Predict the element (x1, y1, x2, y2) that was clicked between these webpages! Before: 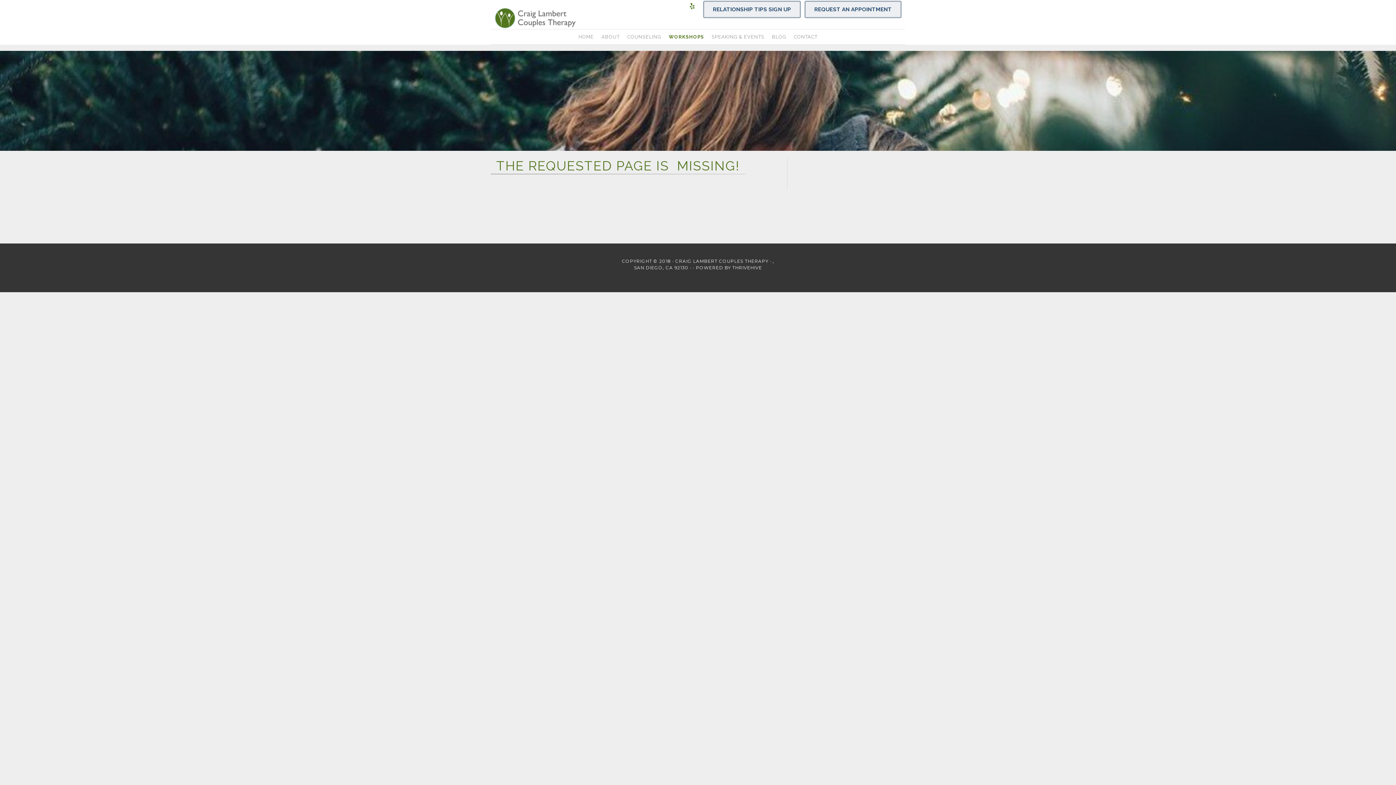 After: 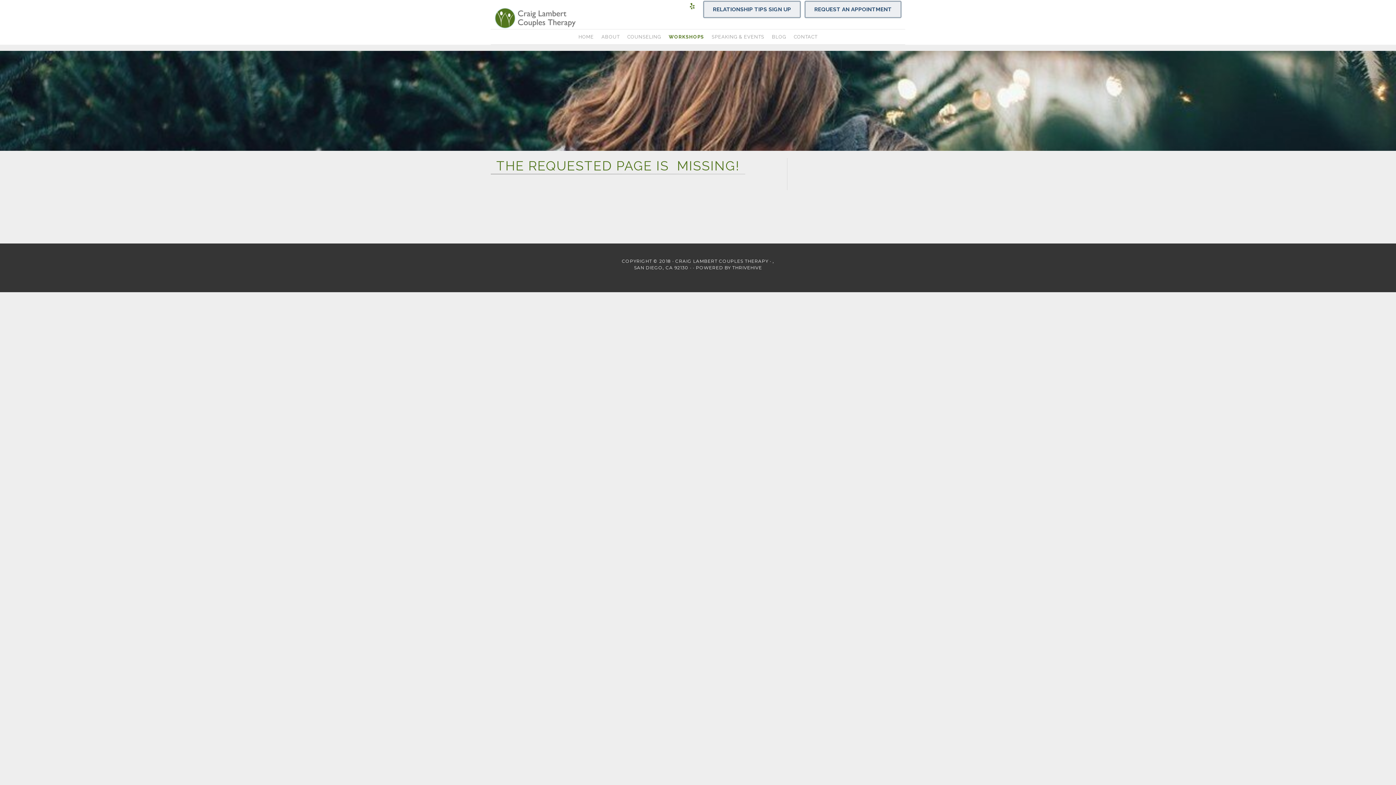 Action: bbox: (689, 1, 695, 10)